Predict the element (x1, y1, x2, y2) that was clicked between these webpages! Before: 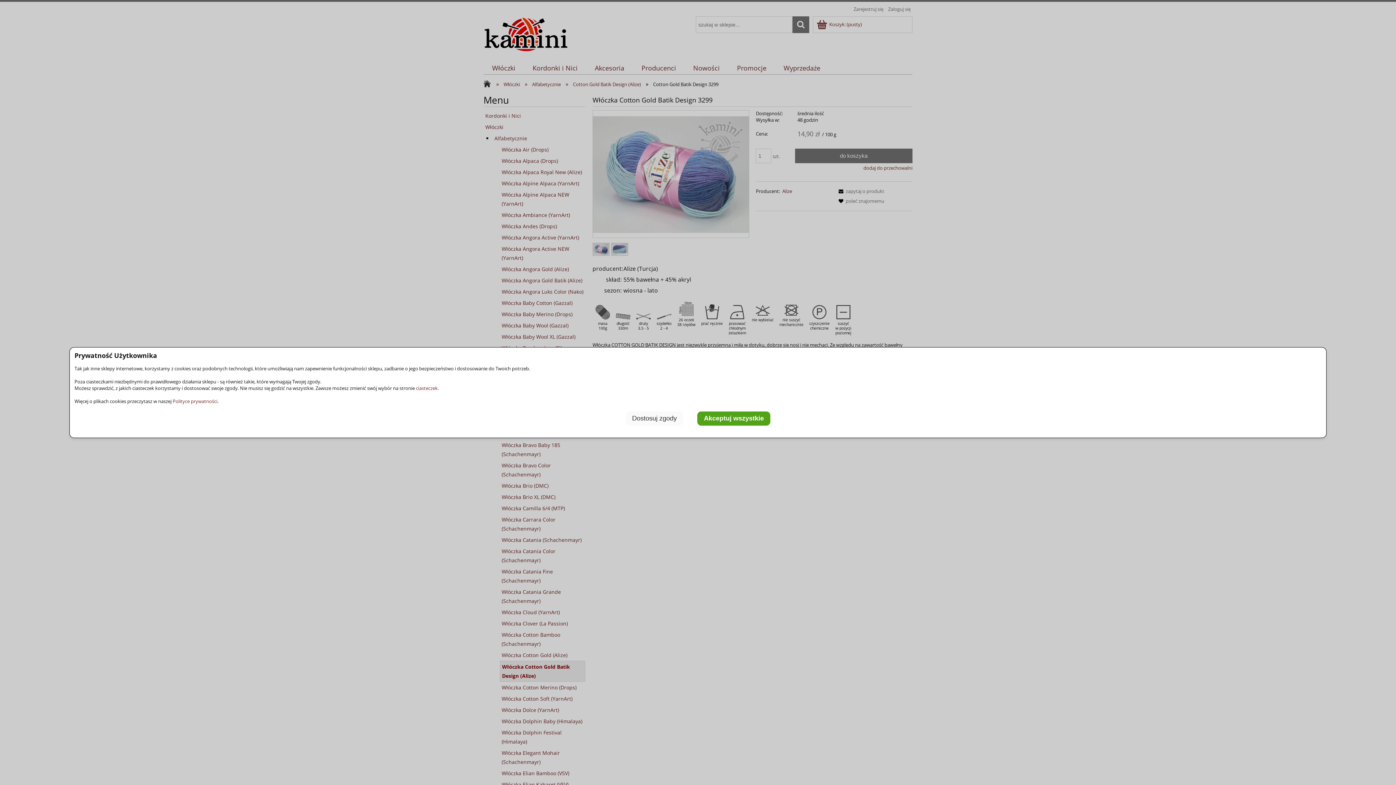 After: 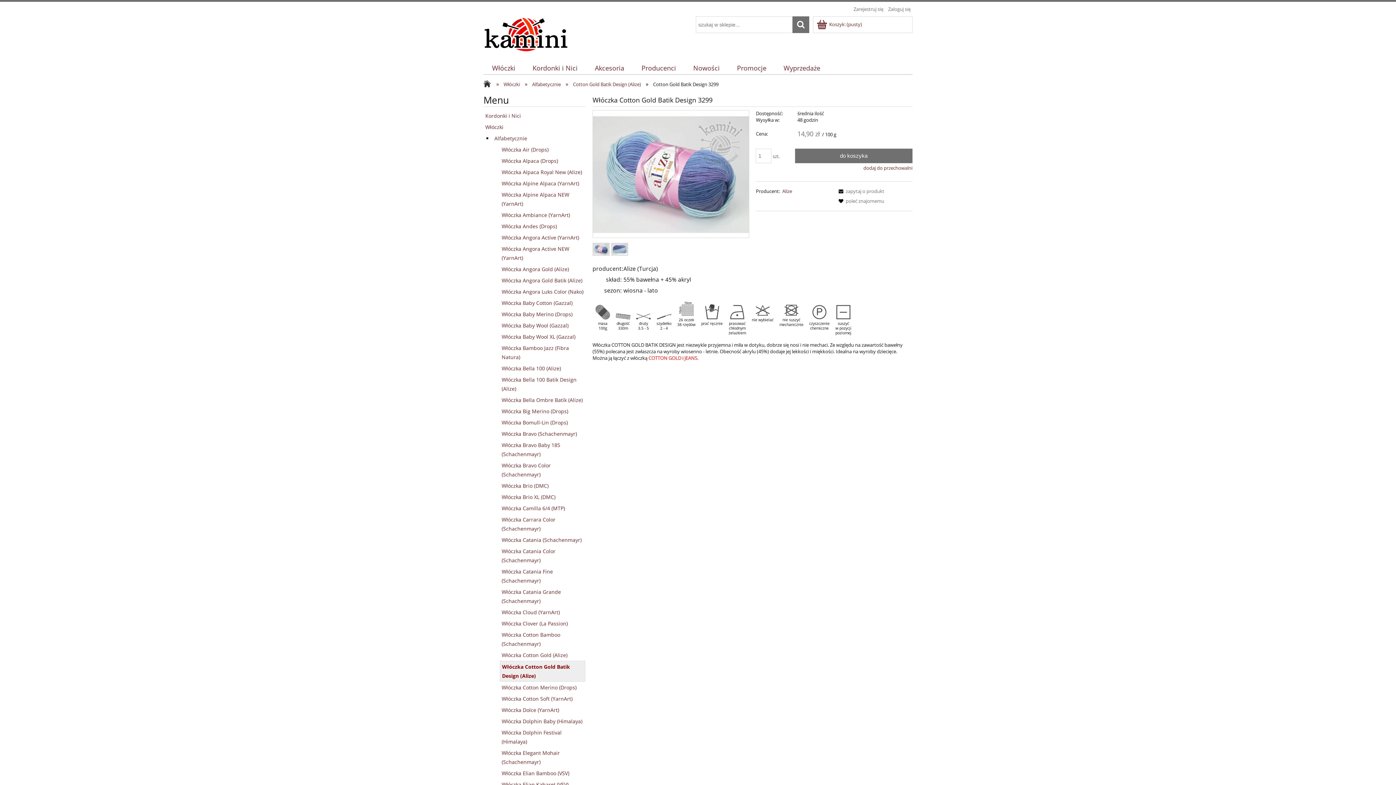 Action: bbox: (697, 411, 770, 426) label: Akceptuj wszystkie